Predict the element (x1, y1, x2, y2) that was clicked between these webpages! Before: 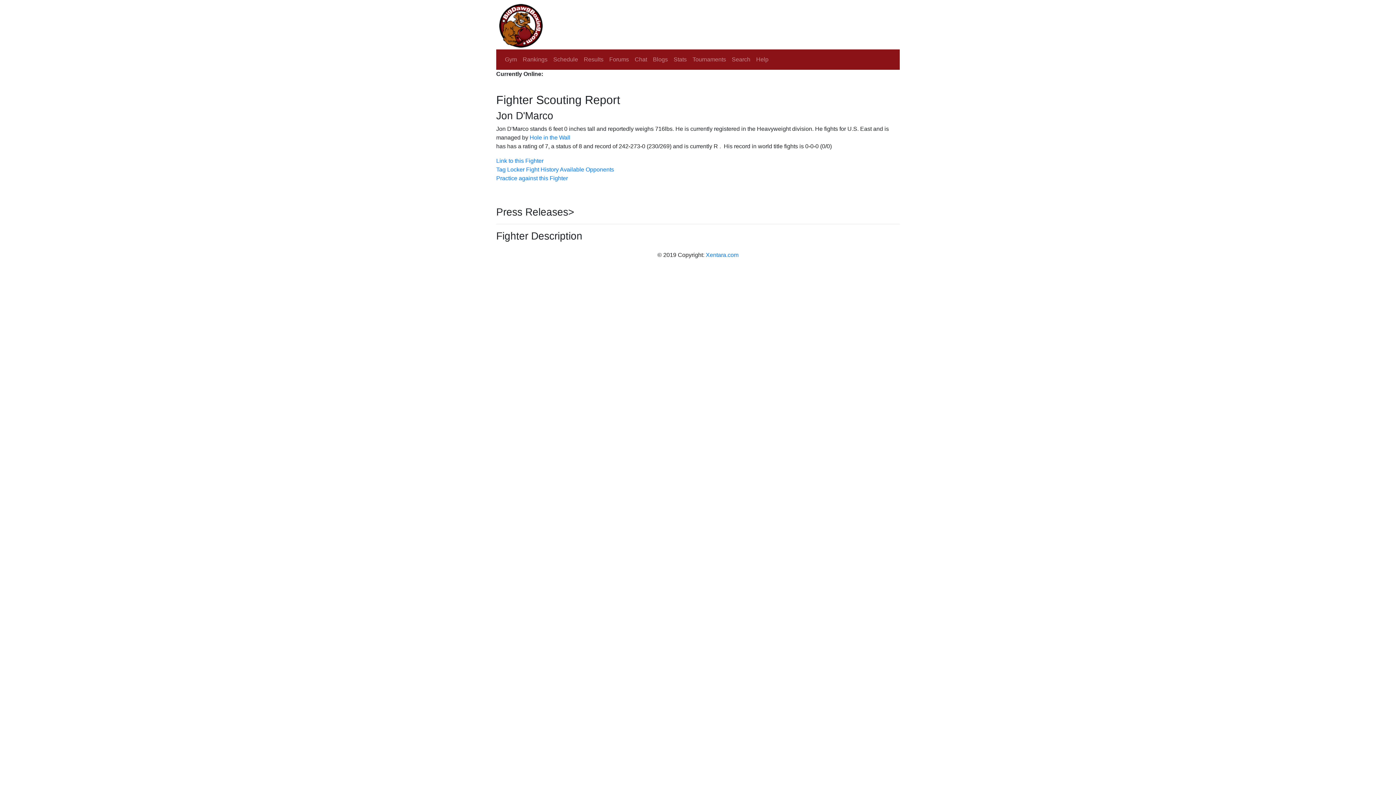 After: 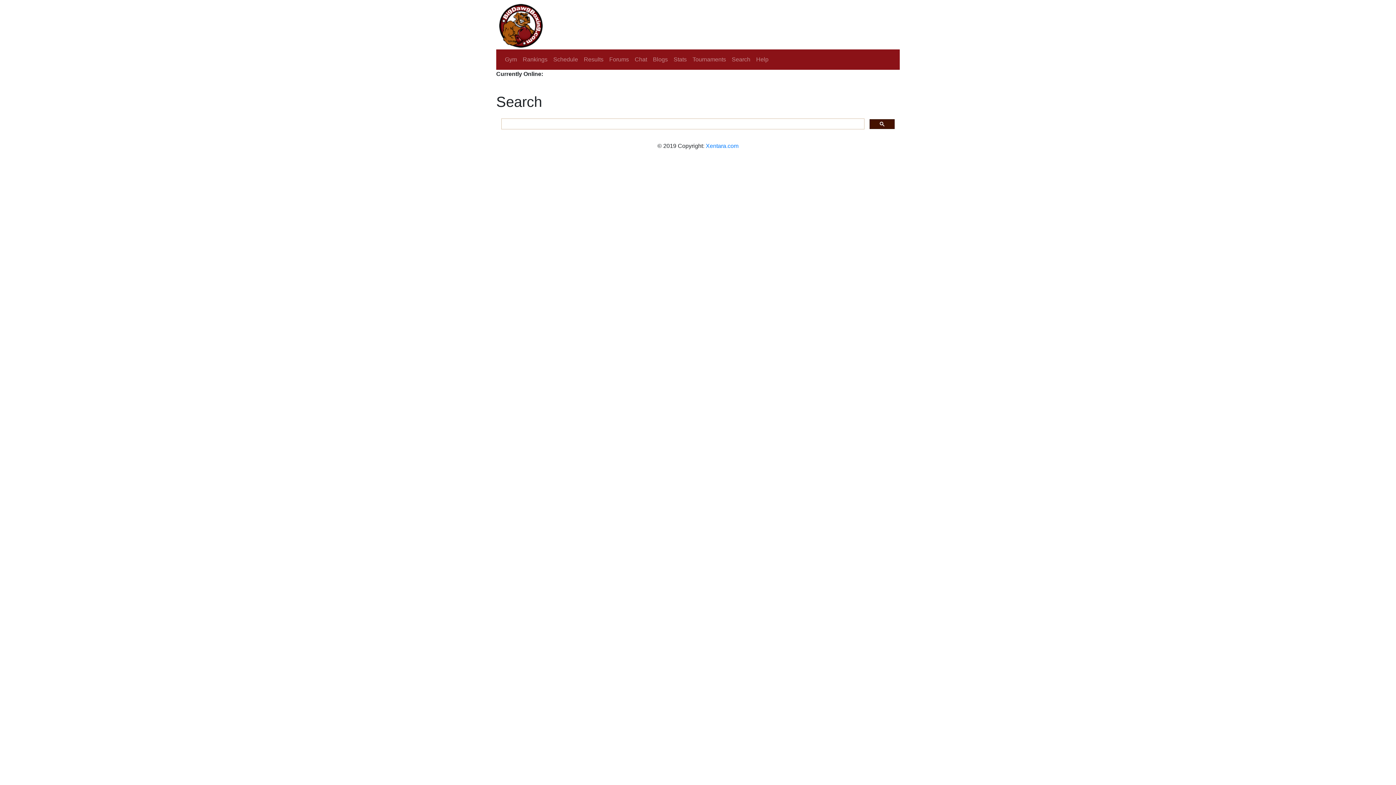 Action: bbox: (729, 52, 753, 66) label: Search